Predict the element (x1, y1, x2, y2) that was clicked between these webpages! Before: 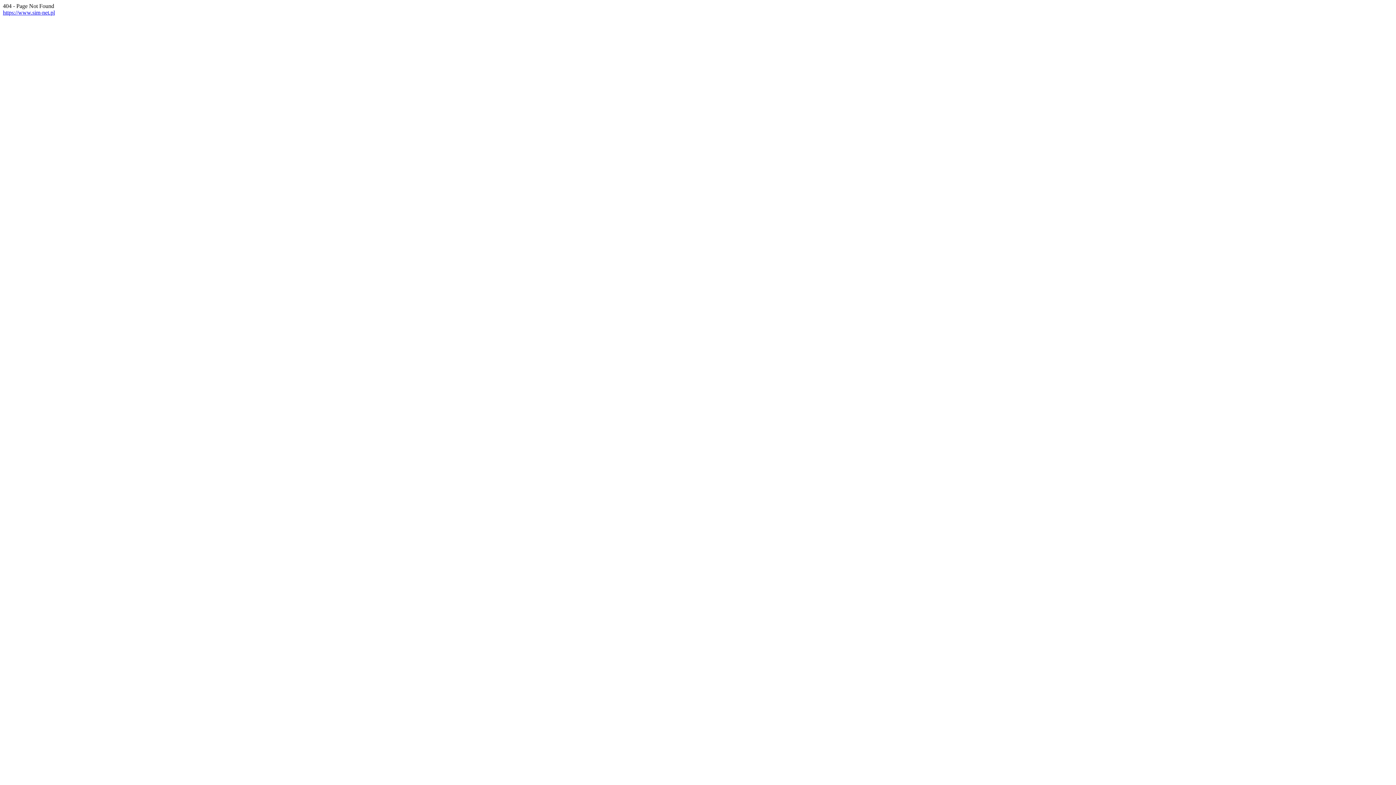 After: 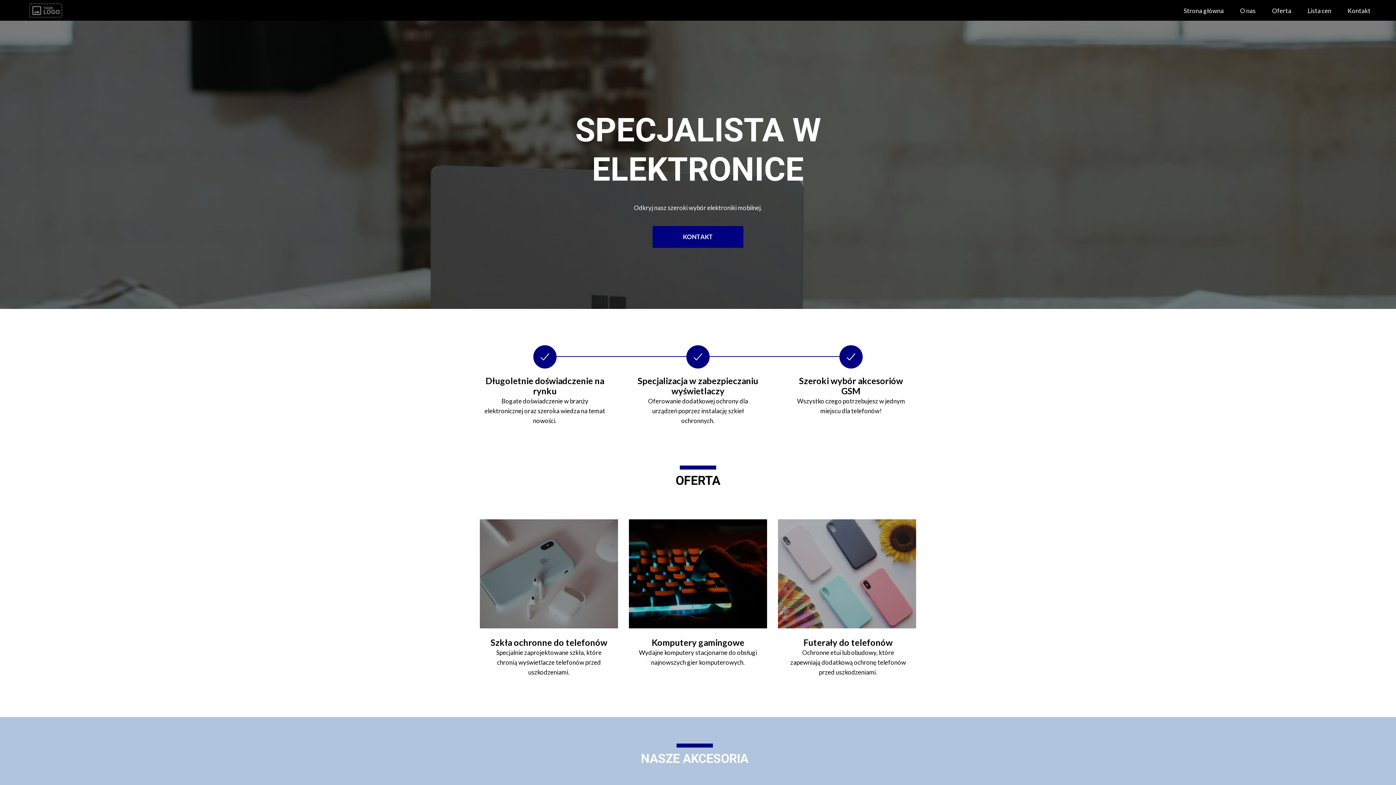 Action: bbox: (2, 9, 54, 15) label: https://www.sim-net.pl